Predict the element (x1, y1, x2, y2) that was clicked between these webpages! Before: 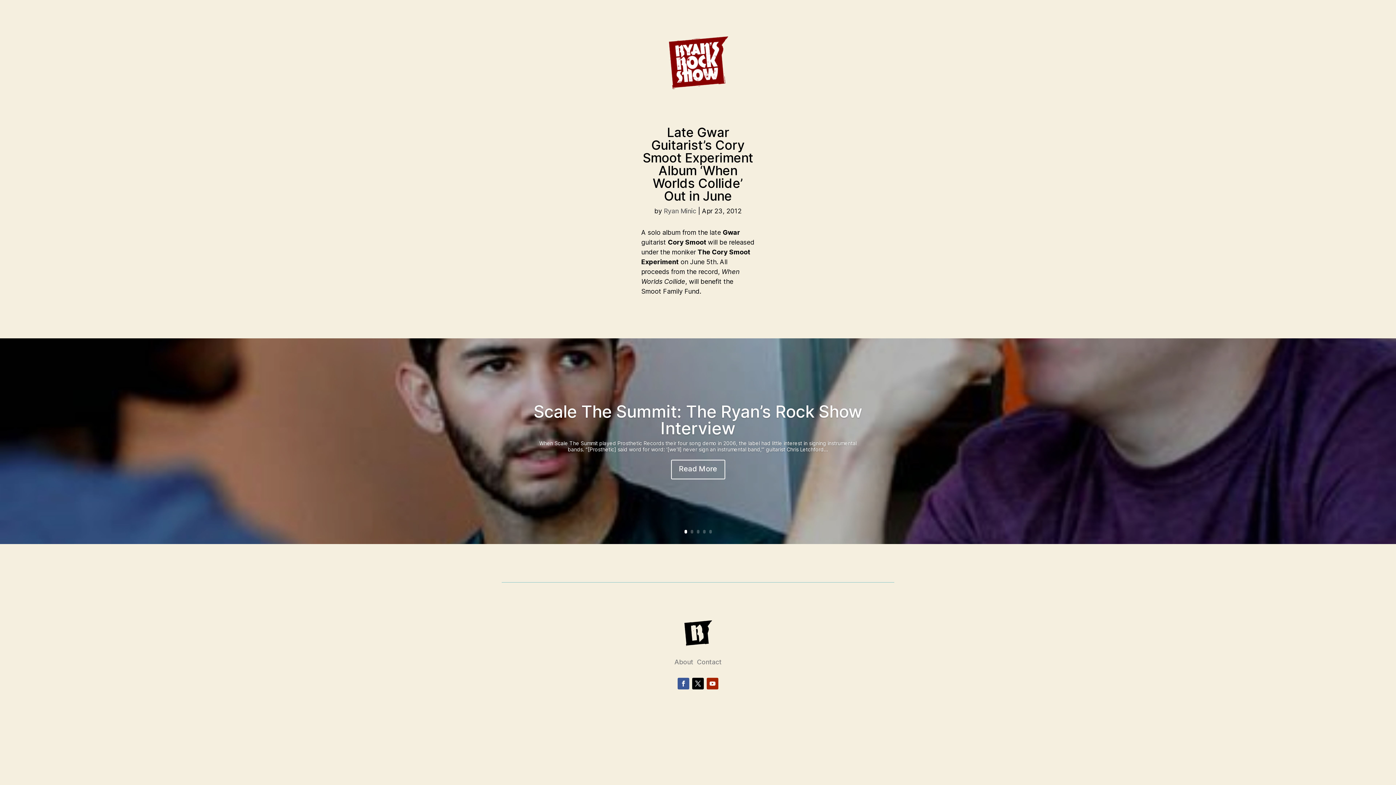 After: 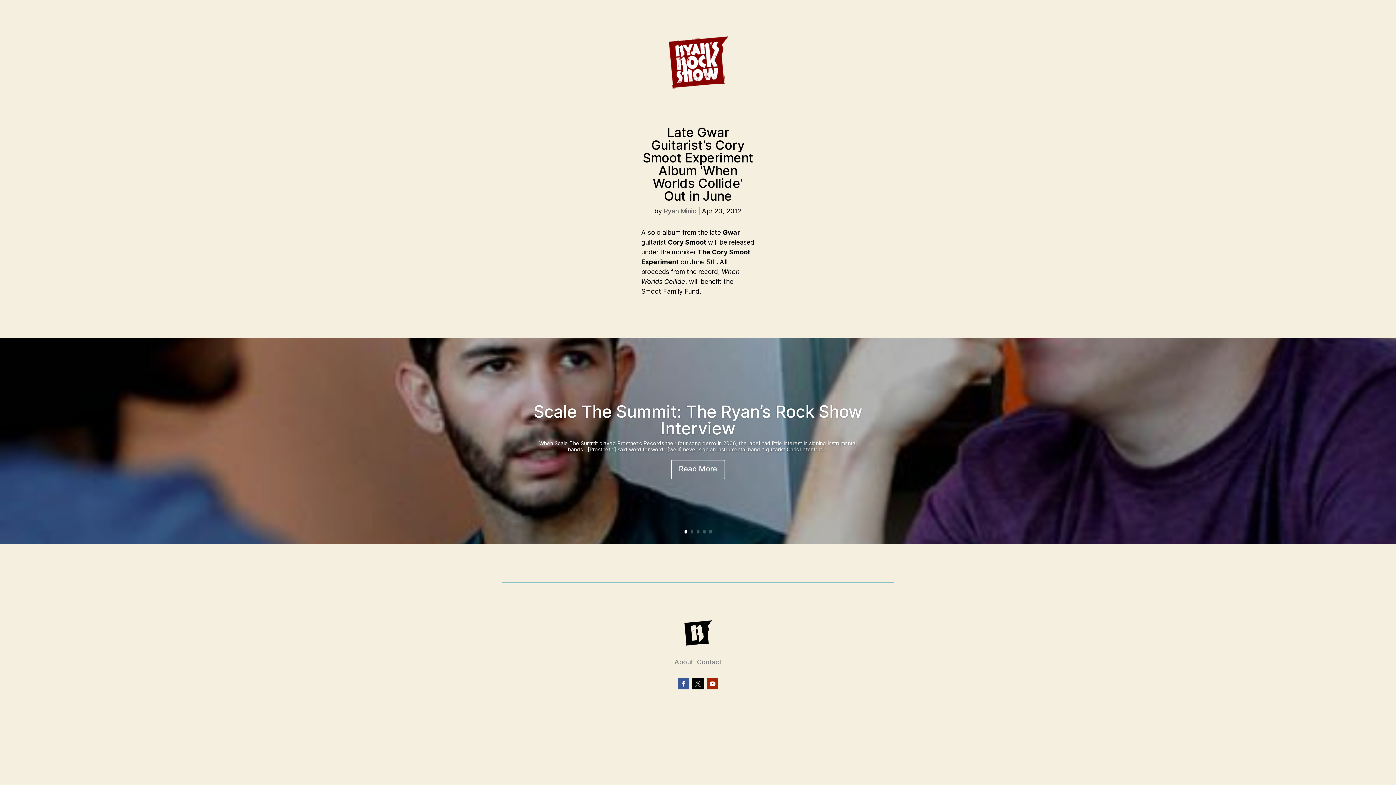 Action: bbox: (692, 678, 704, 689)